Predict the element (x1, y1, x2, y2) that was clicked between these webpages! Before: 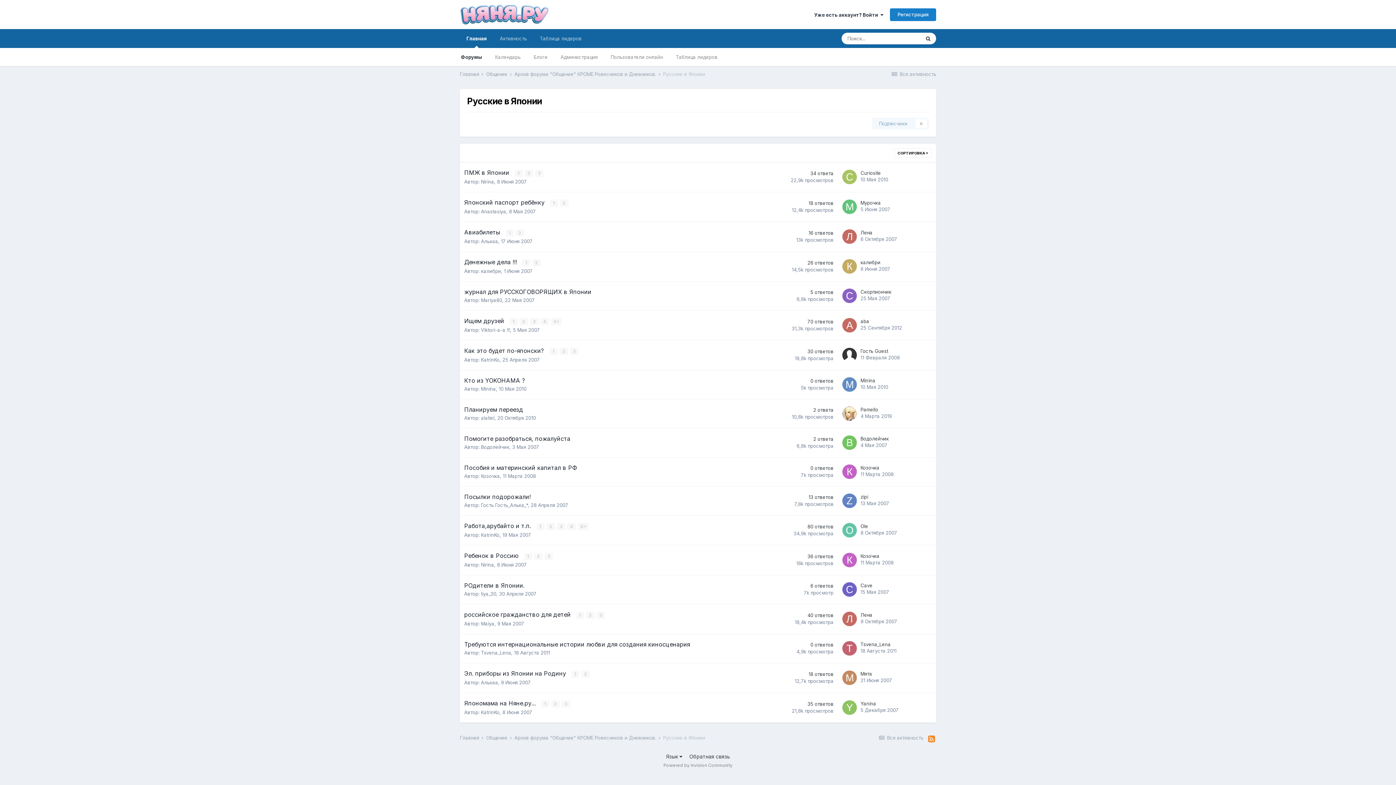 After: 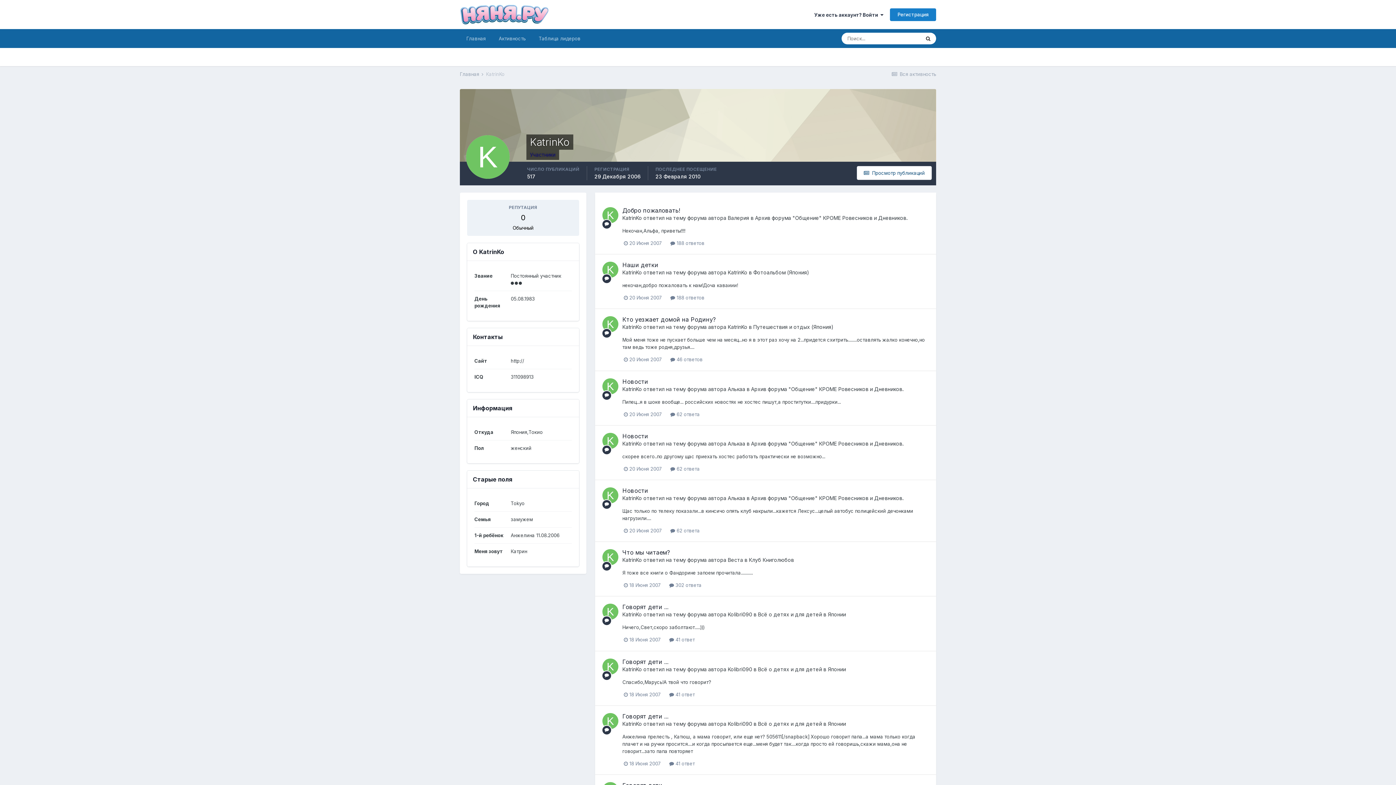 Action: bbox: (481, 709, 499, 715) label: KatrinKo